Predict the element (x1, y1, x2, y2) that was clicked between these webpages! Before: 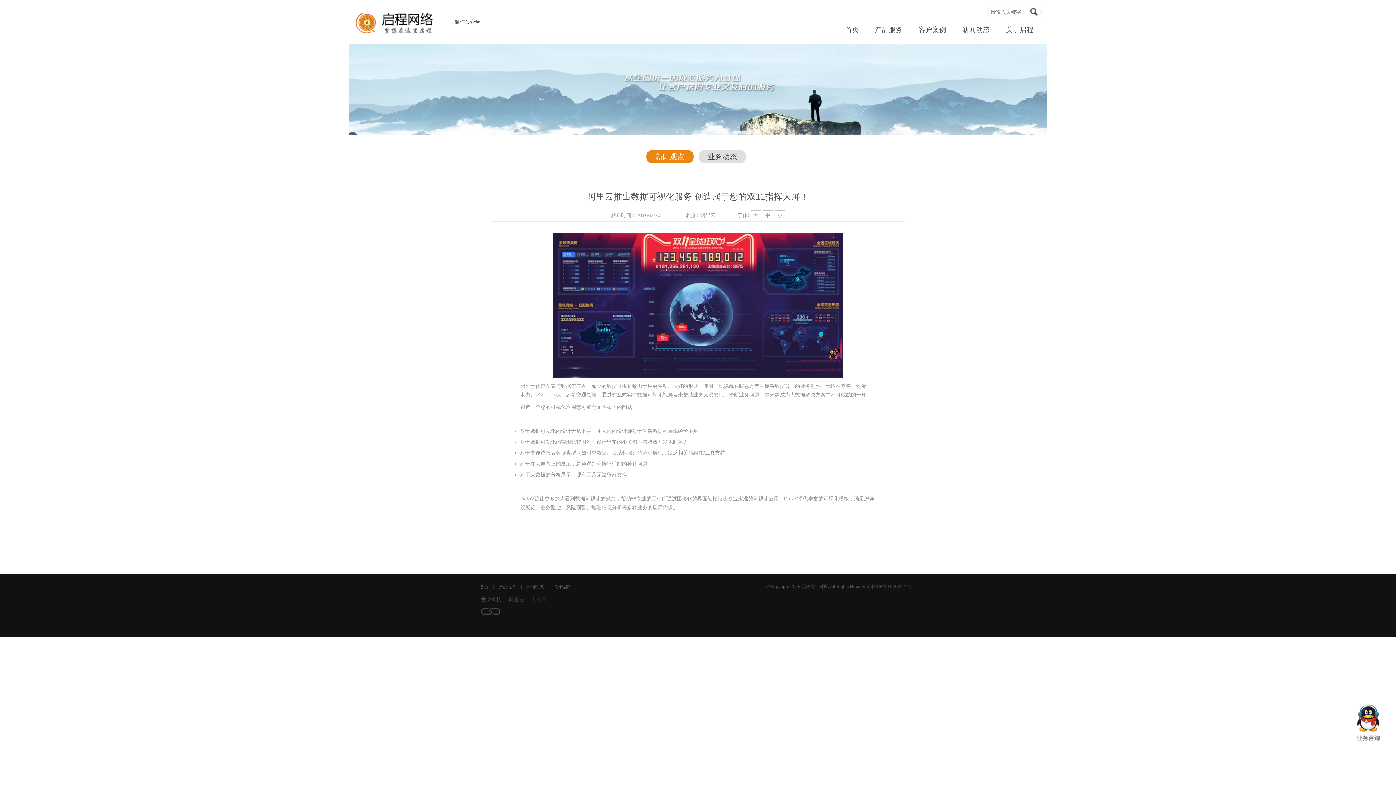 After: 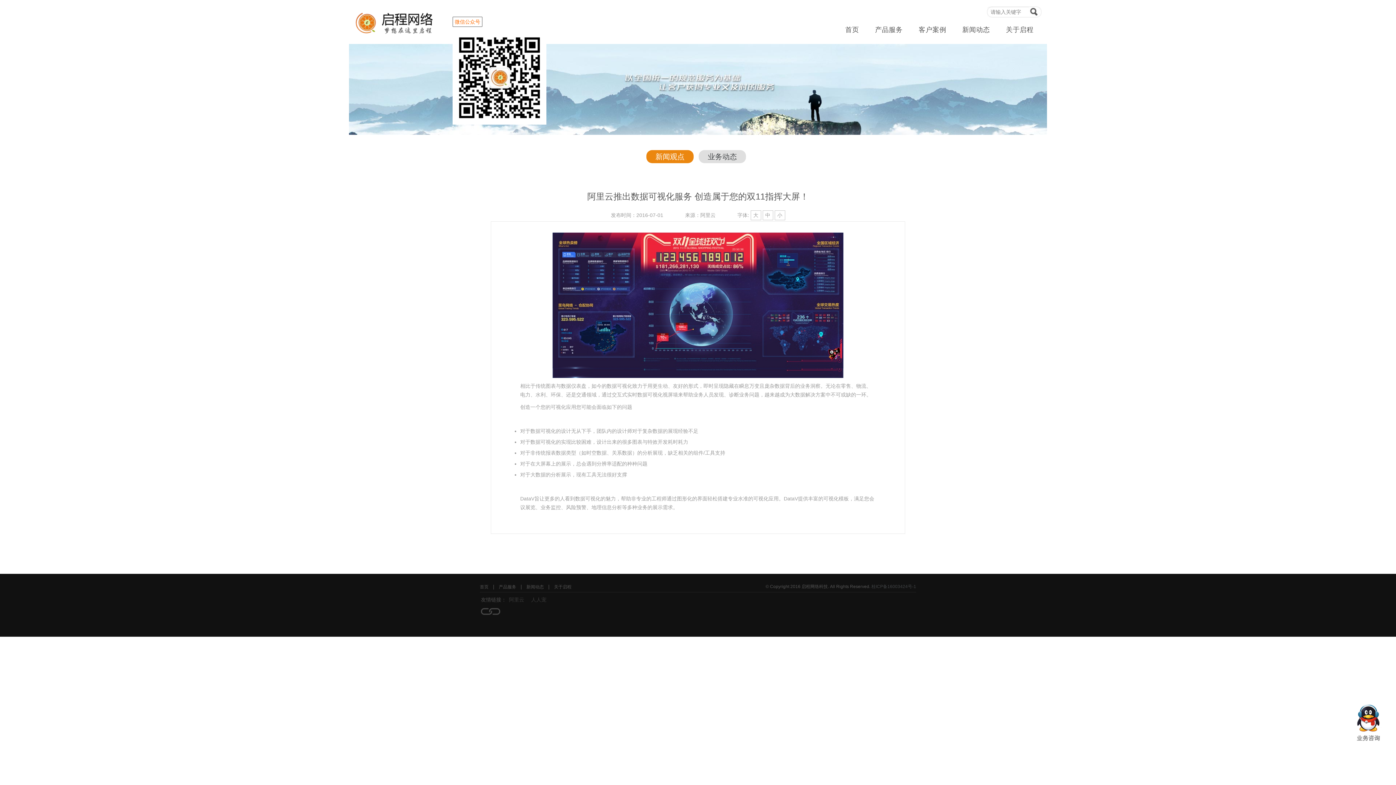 Action: bbox: (452, 16, 482, 26) label: 微信公众号